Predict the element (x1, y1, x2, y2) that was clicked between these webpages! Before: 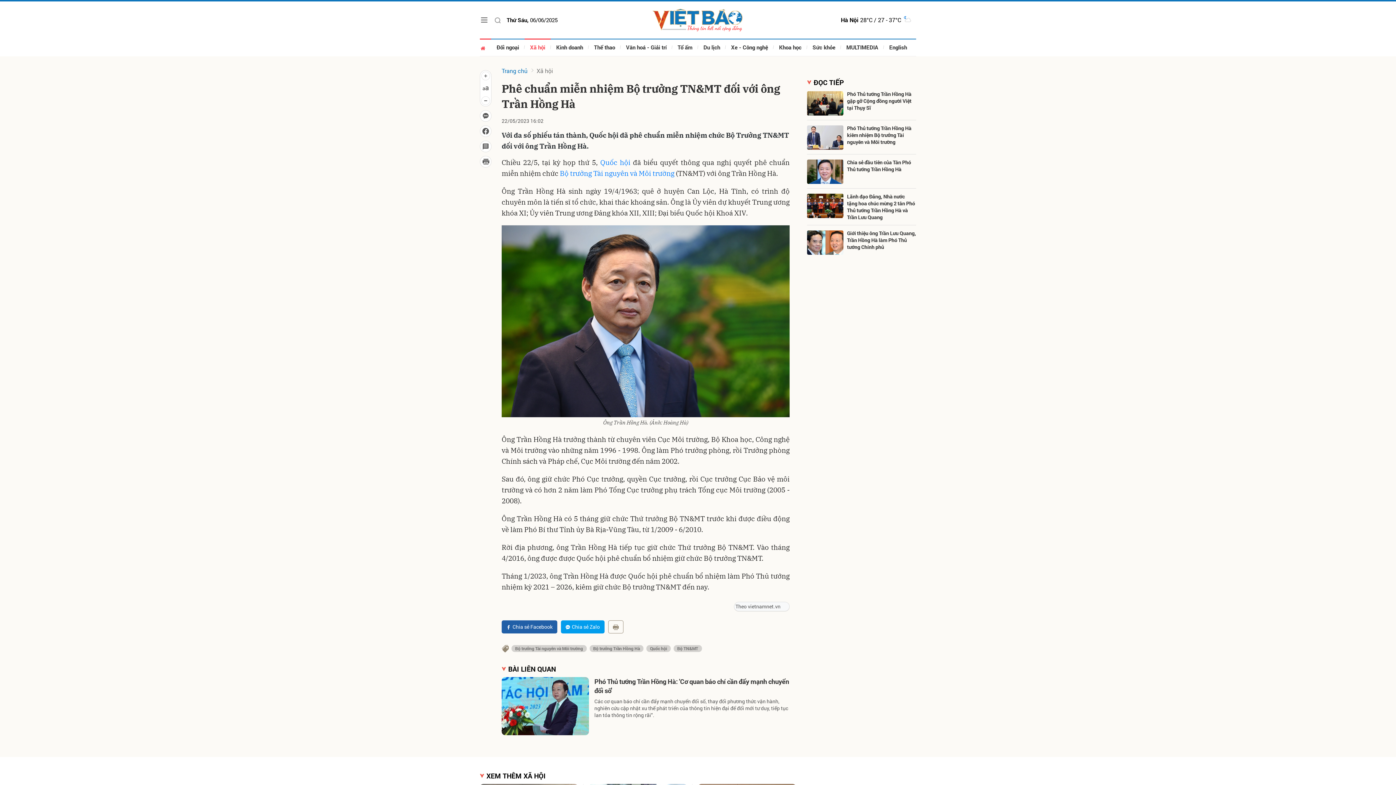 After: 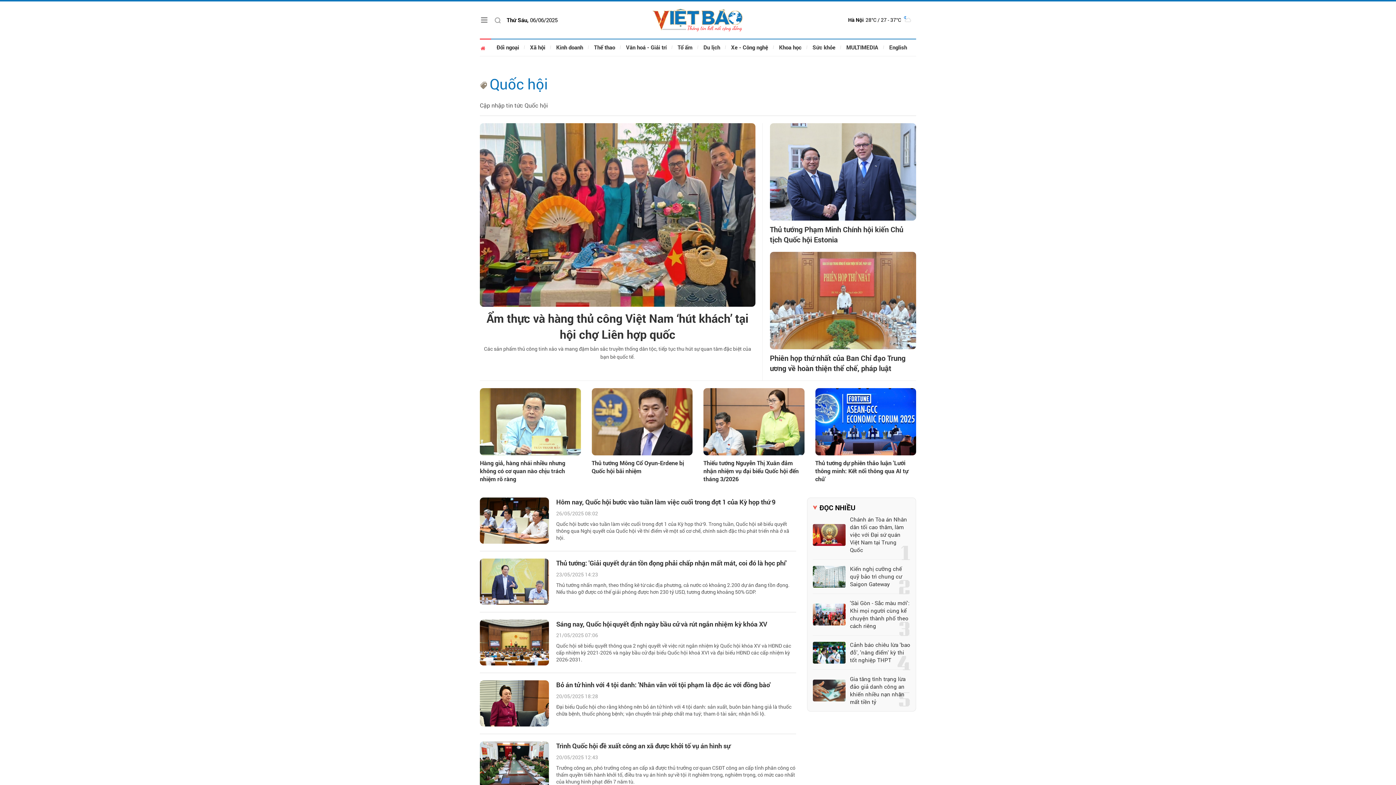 Action: label: Quốc hội bbox: (646, 645, 670, 652)